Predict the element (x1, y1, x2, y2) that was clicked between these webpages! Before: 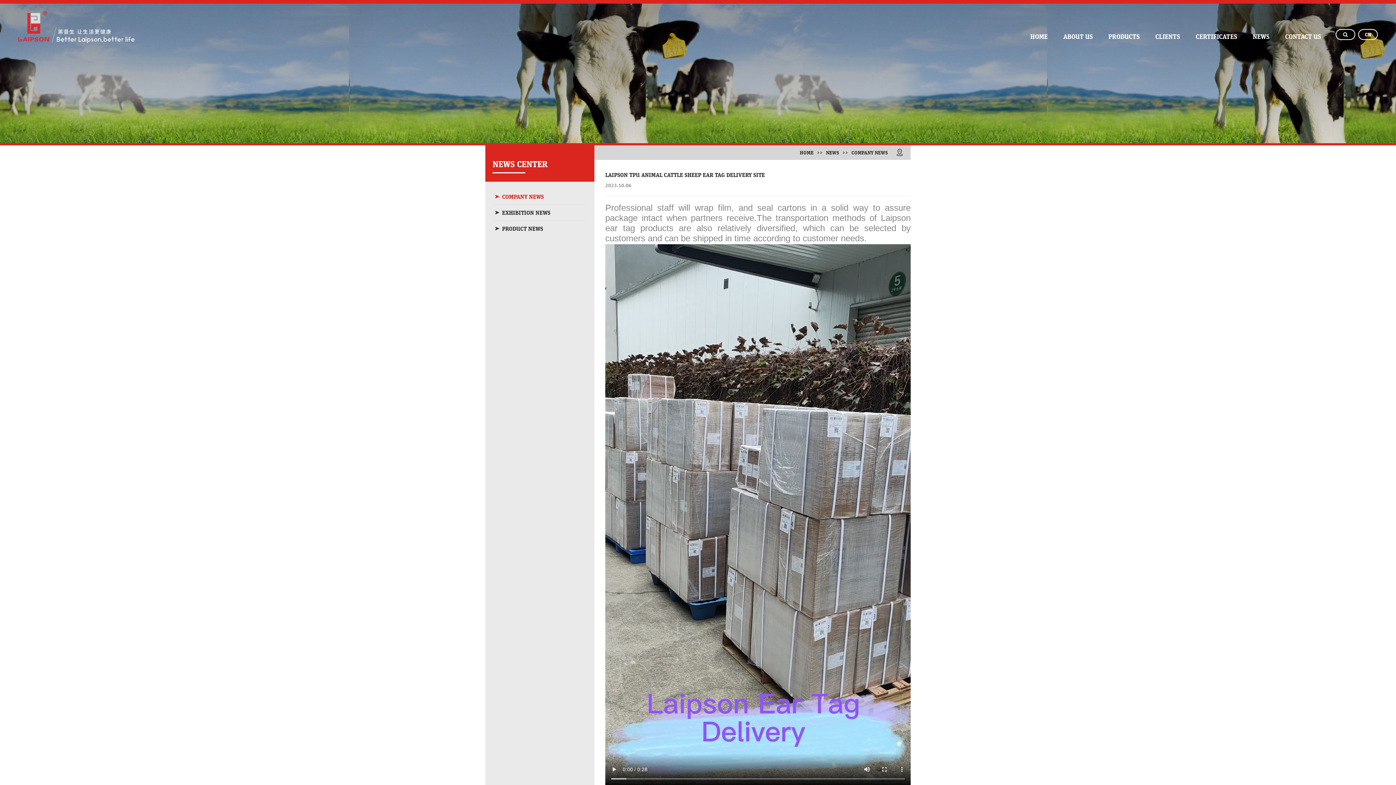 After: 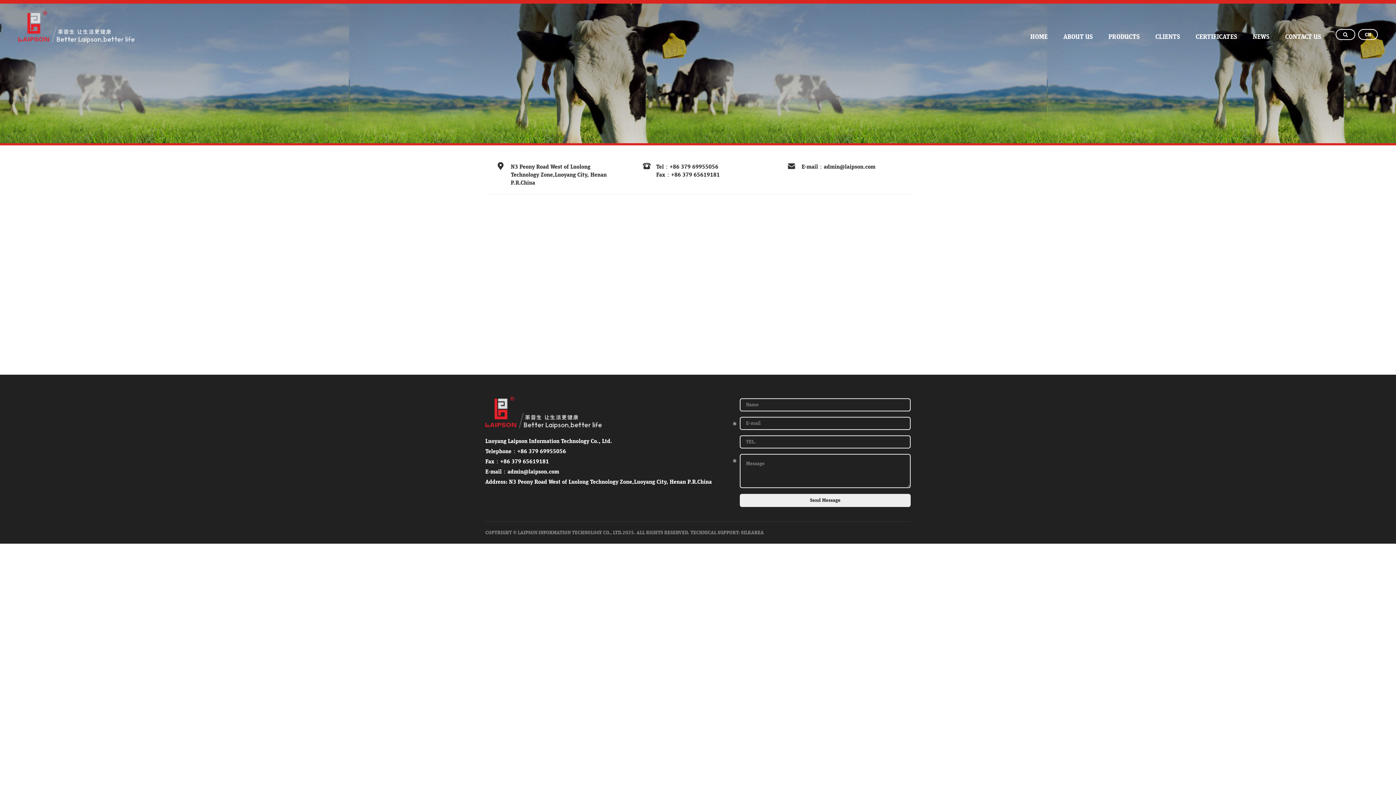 Action: label: CONTACT US bbox: (1285, 32, 1321, 41)